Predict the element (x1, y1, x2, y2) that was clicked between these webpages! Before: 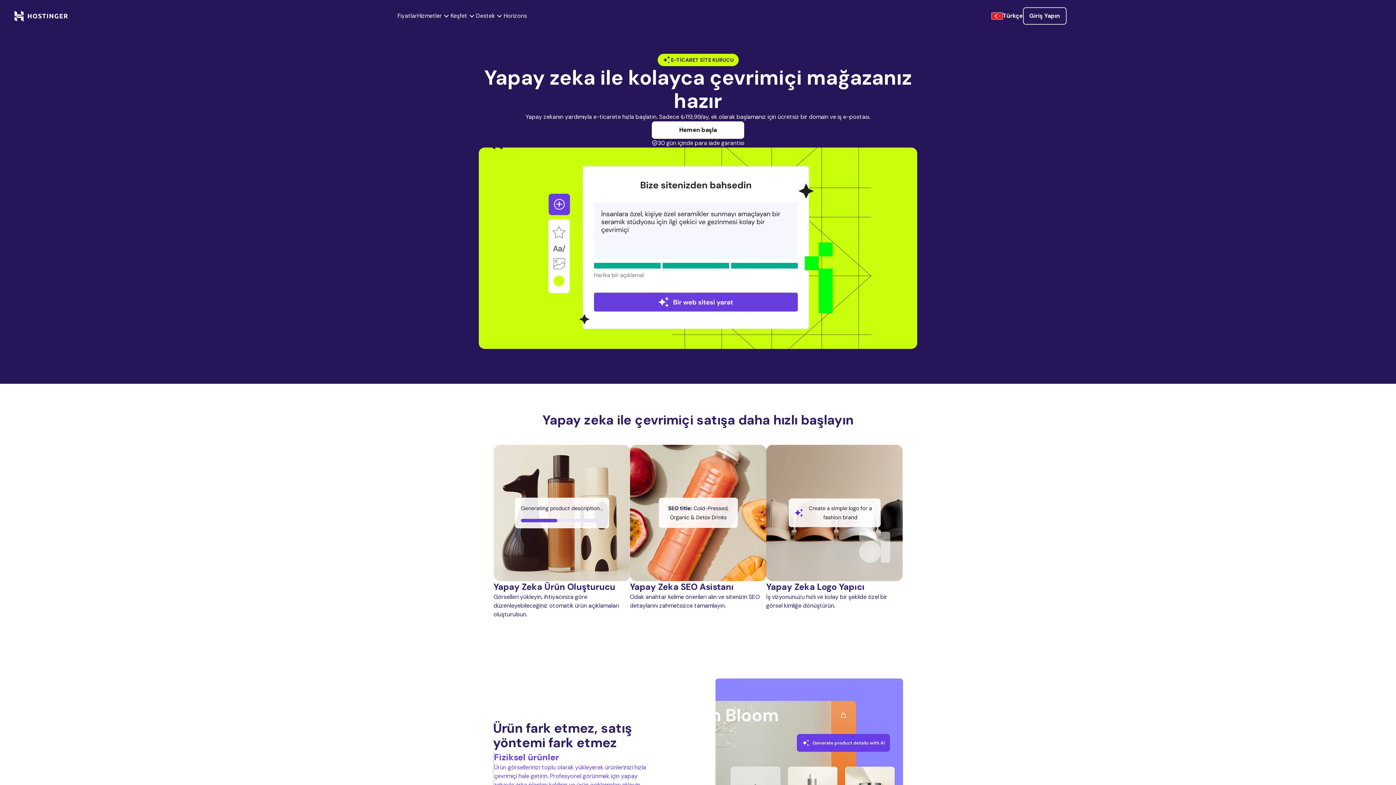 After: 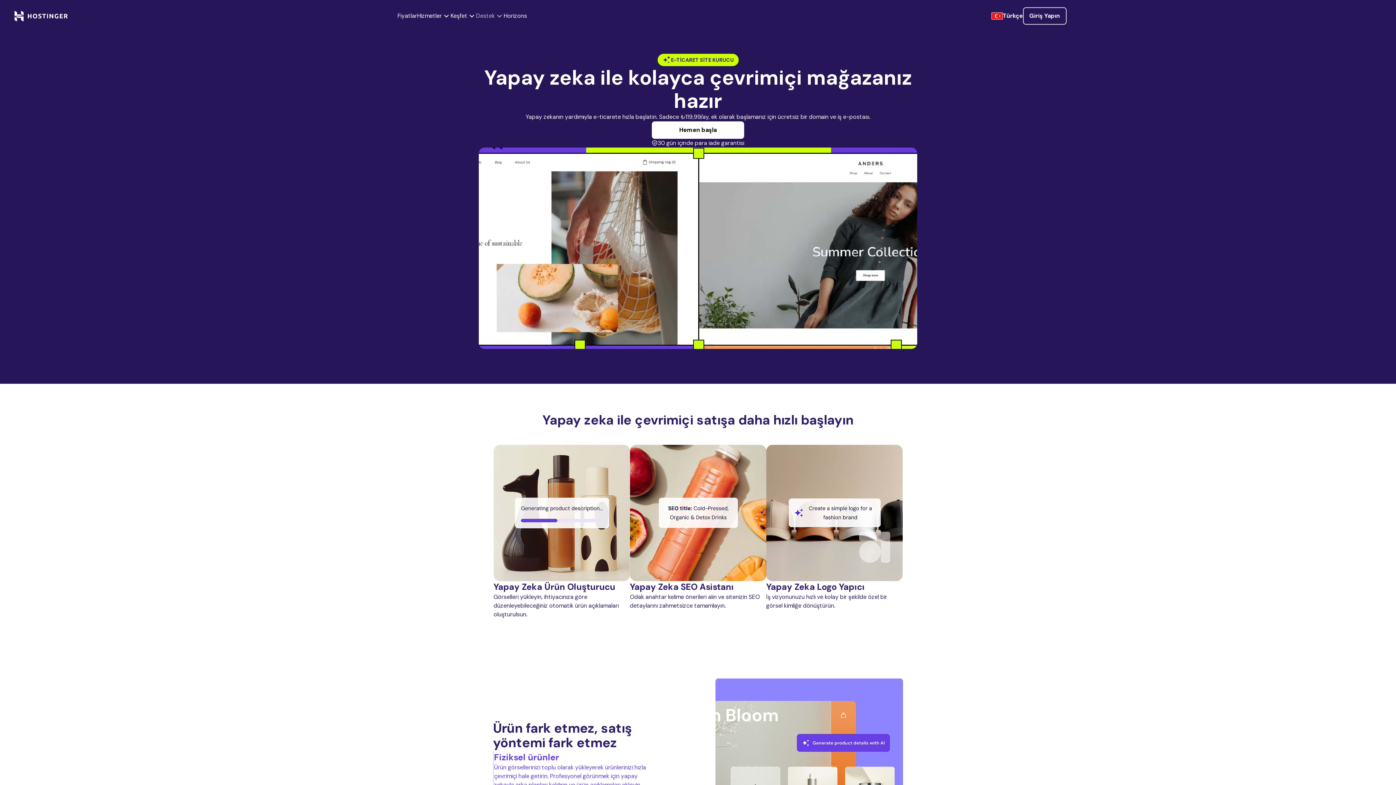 Action: bbox: (476, 11, 503, 20) label: Destek